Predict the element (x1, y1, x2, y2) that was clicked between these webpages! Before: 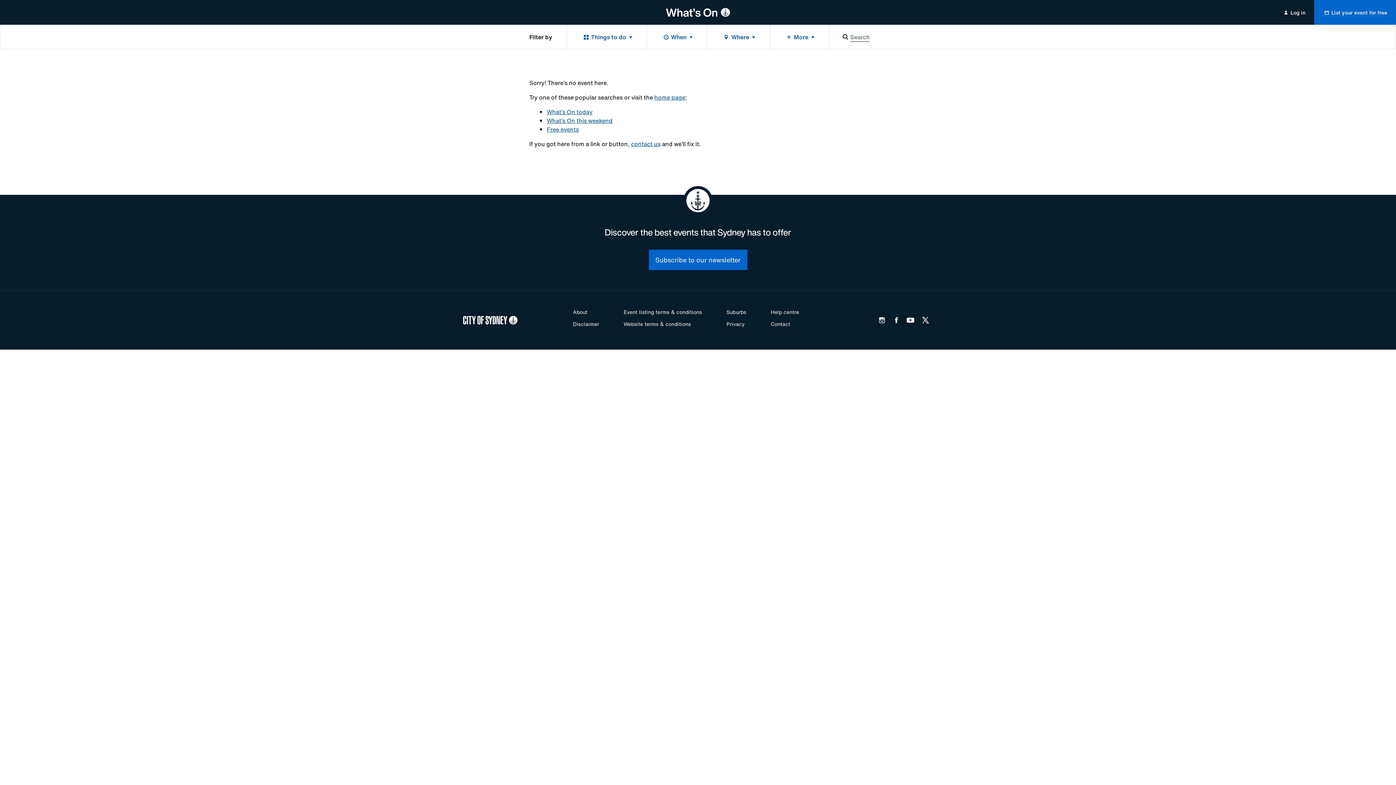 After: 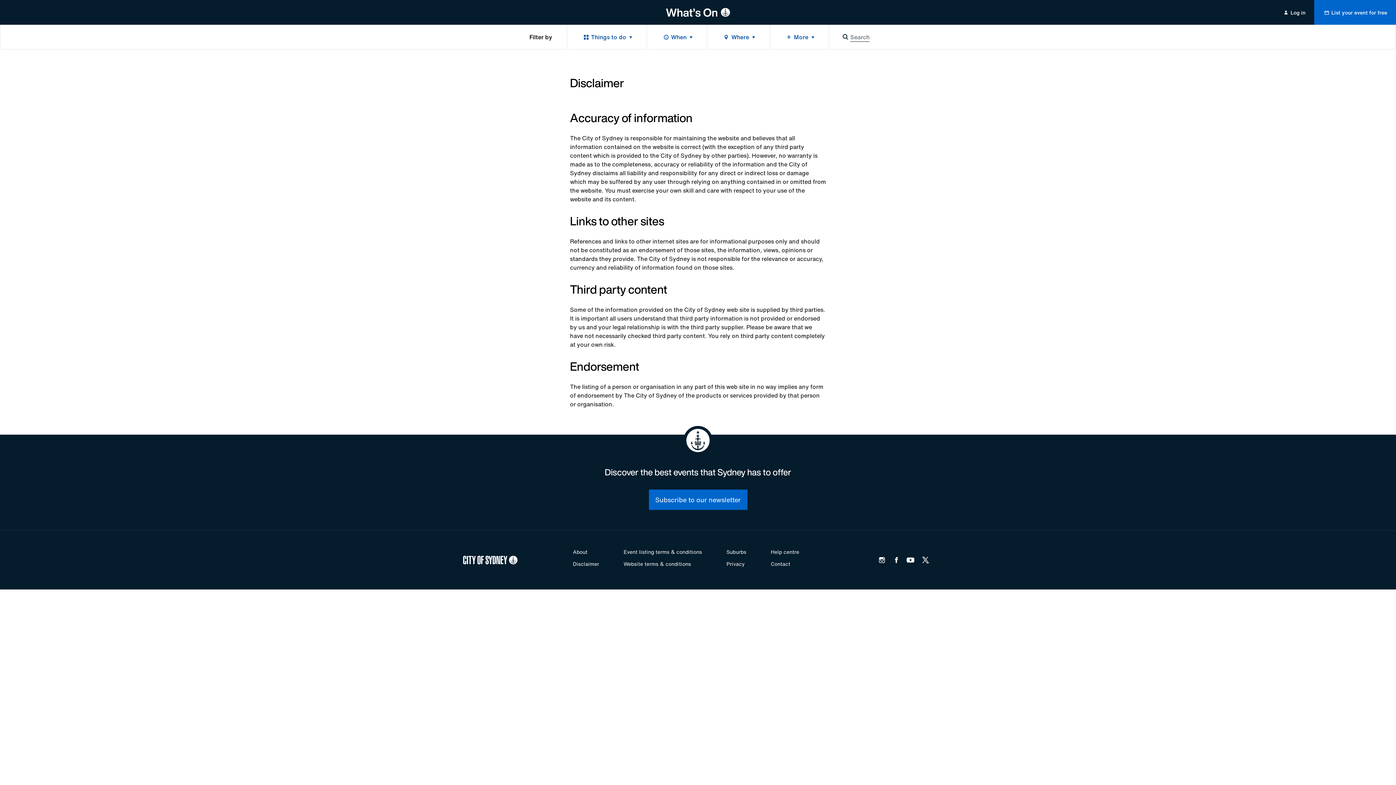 Action: bbox: (573, 320, 599, 328) label: Disclaimer